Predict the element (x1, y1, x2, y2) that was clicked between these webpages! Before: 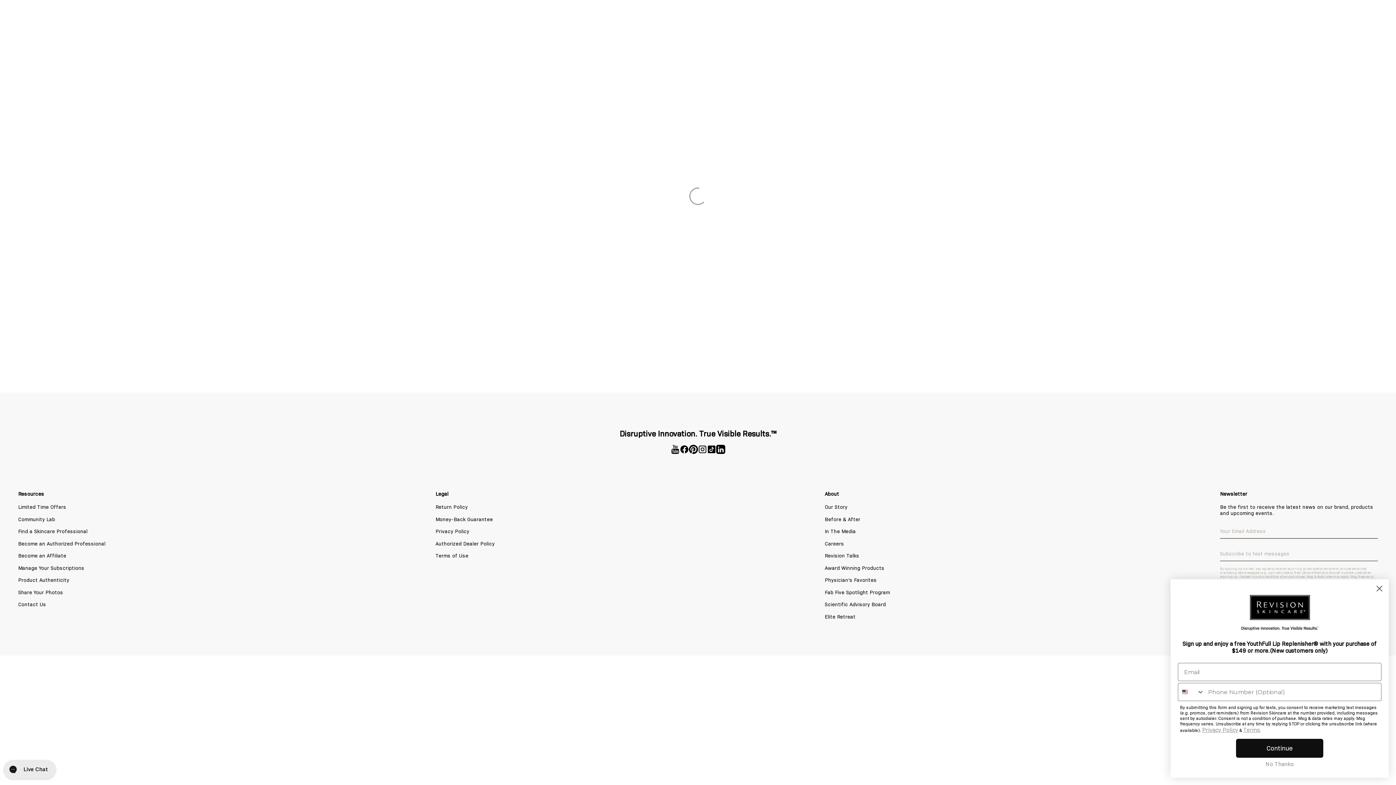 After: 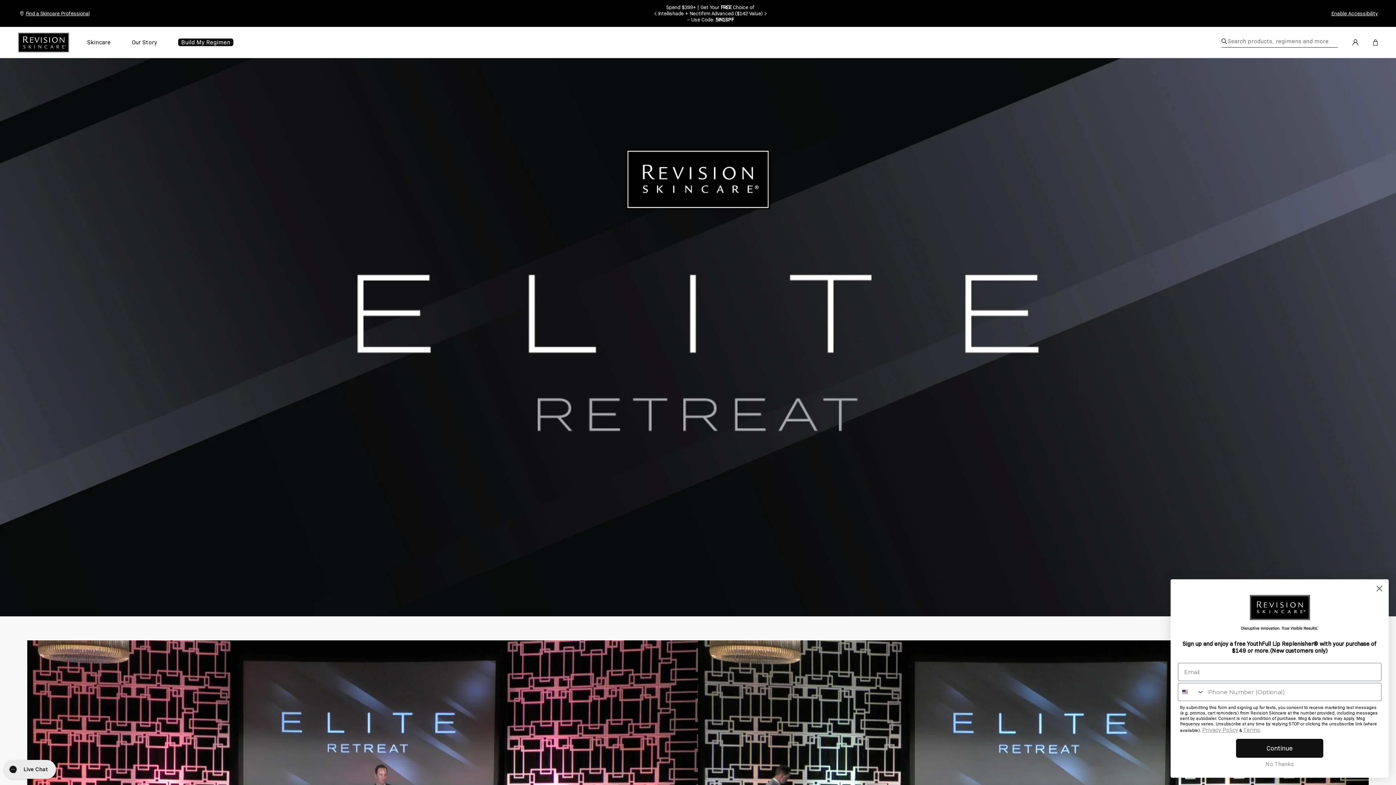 Action: label: Elite Retreat bbox: (825, 613, 855, 620)